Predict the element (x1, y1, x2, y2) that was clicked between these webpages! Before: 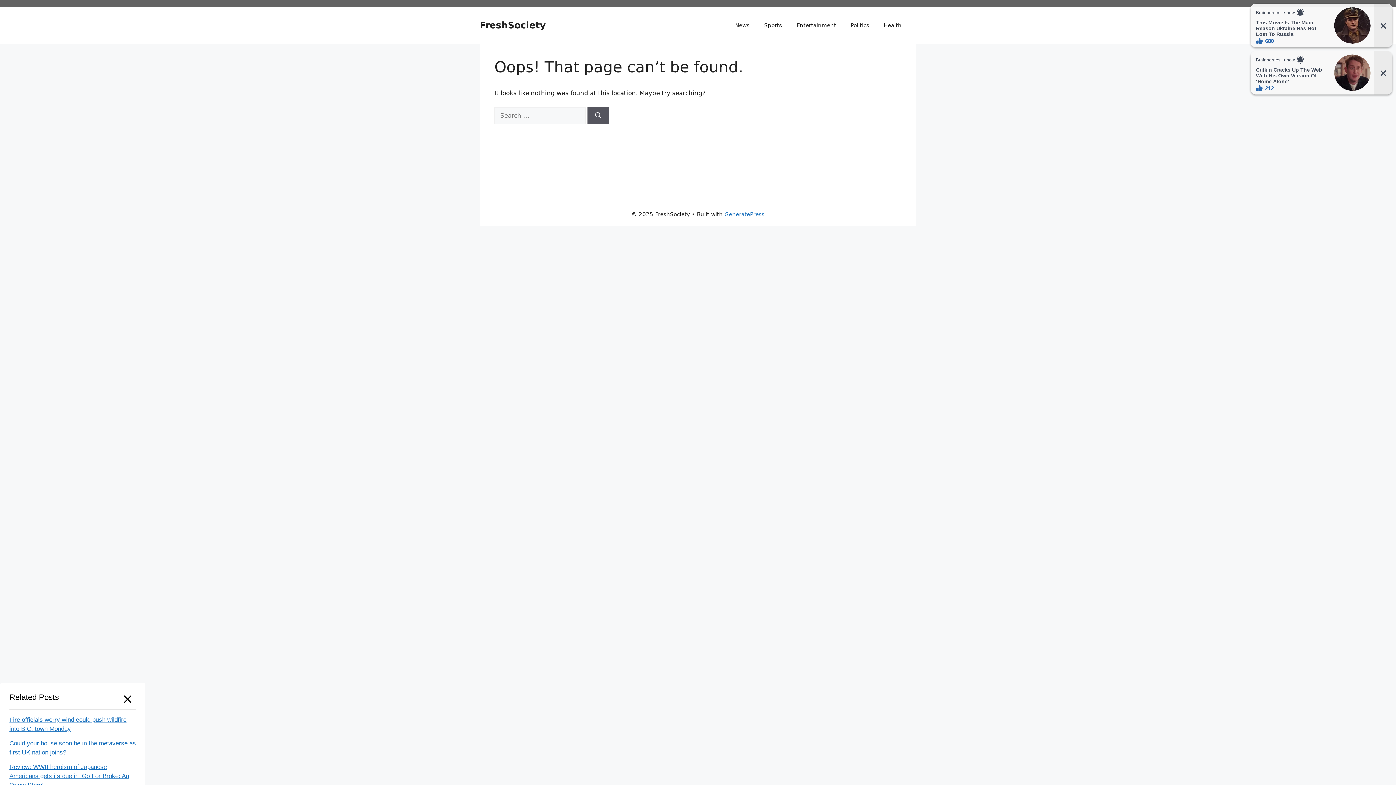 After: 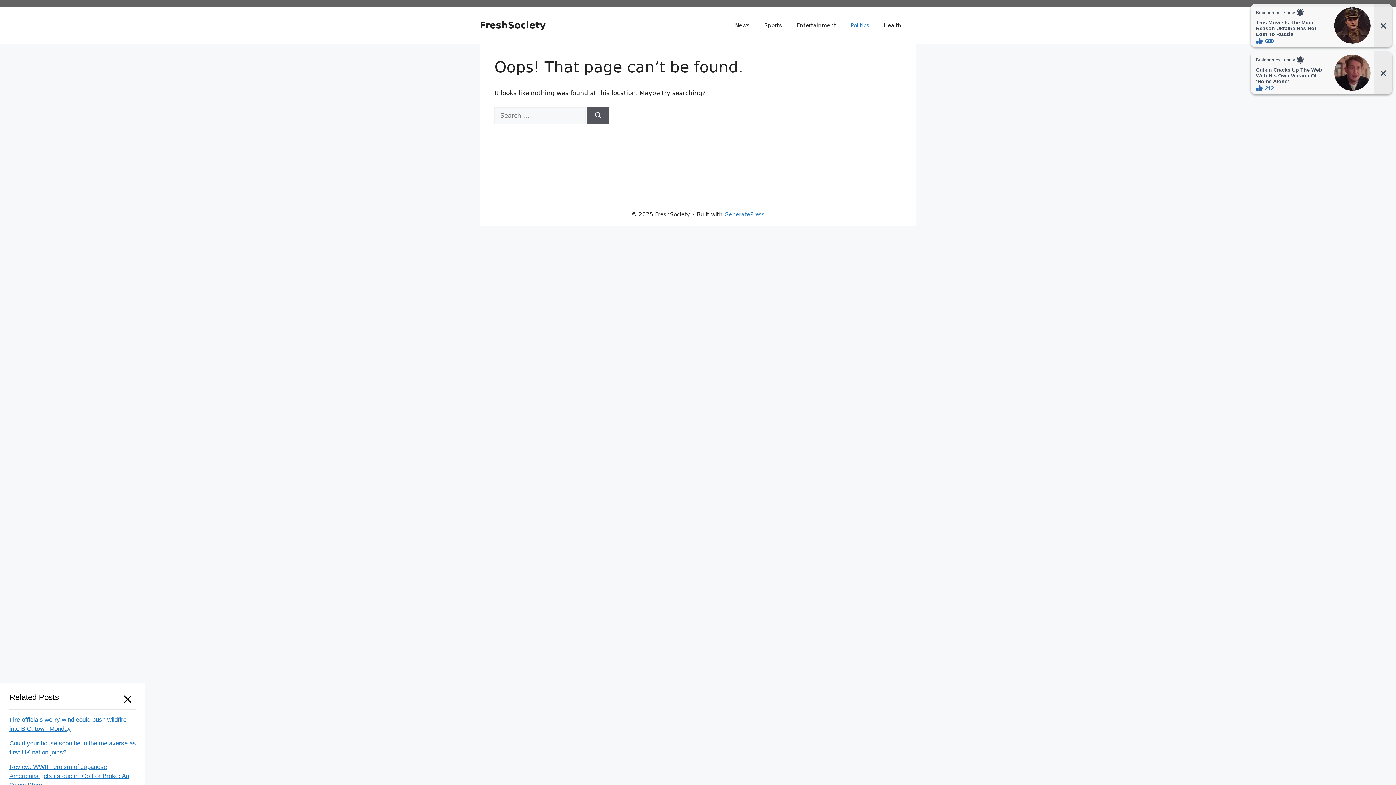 Action: label: Politics bbox: (843, 14, 876, 36)